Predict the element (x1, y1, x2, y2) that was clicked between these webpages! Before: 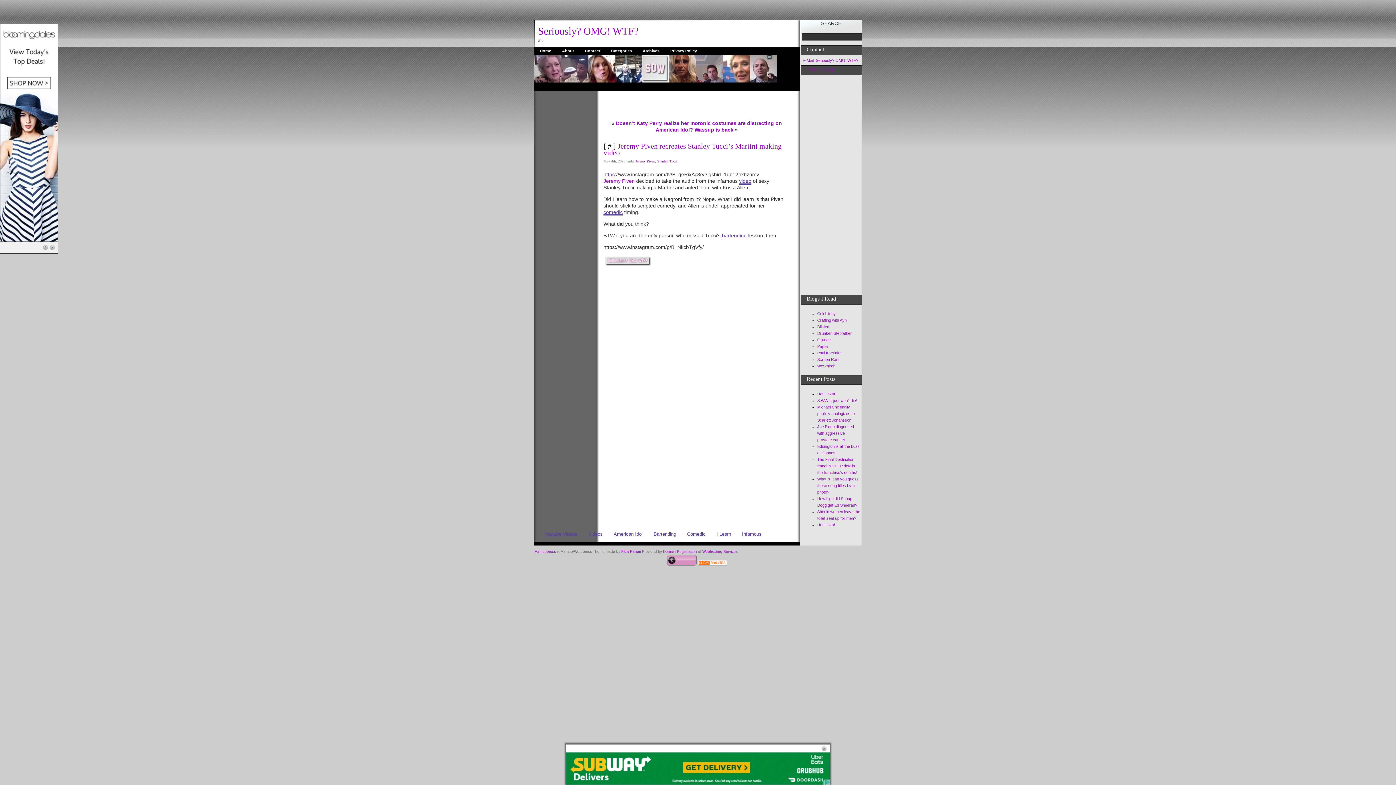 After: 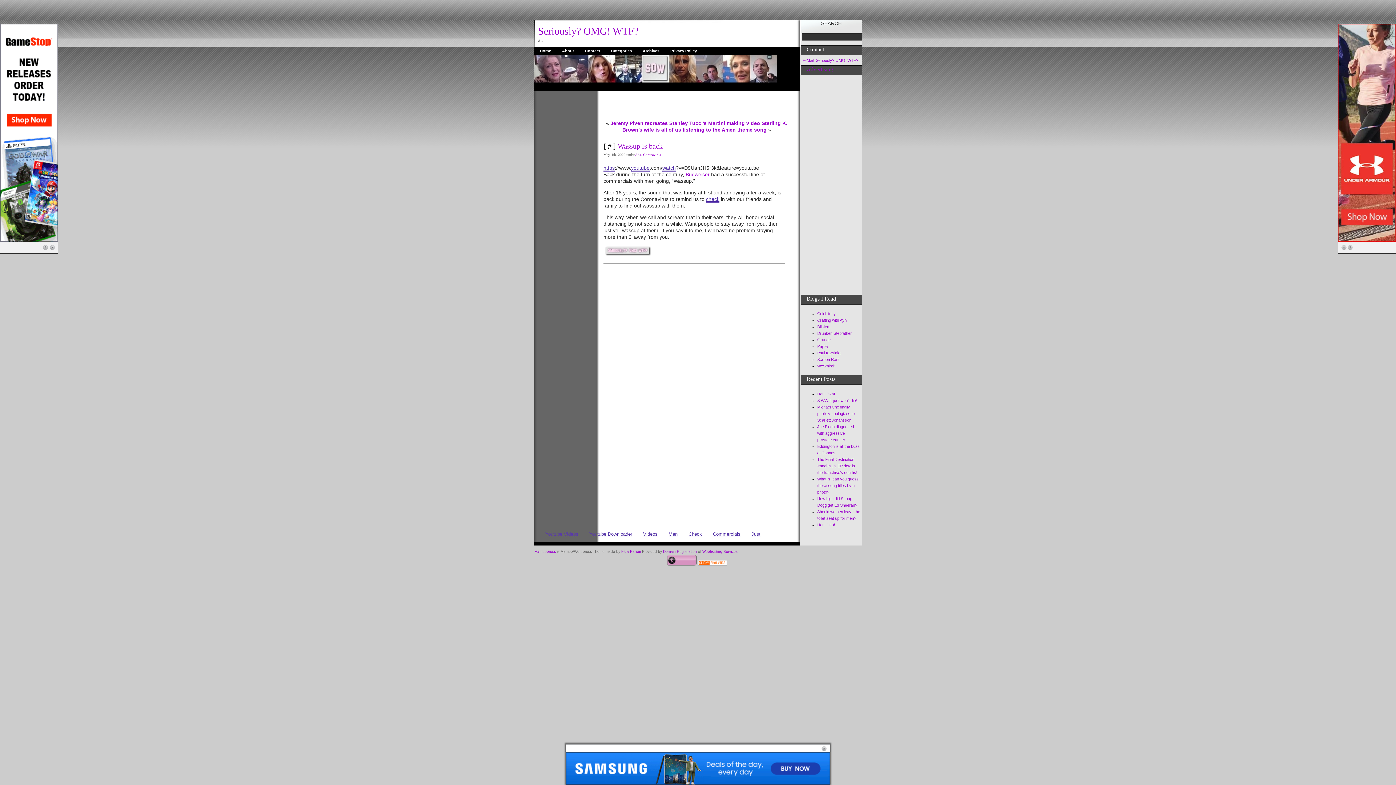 Action: label: Wassup is back bbox: (694, 126, 733, 132)